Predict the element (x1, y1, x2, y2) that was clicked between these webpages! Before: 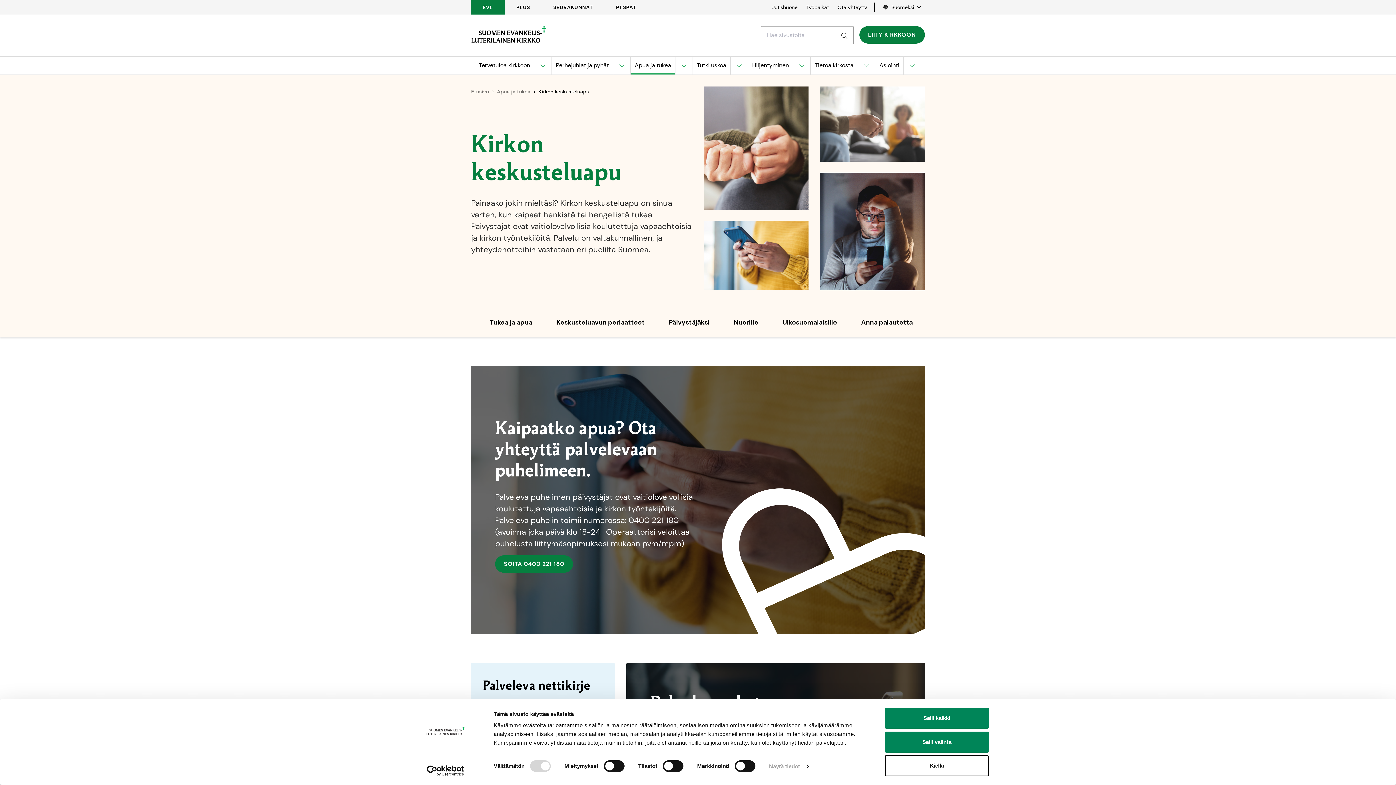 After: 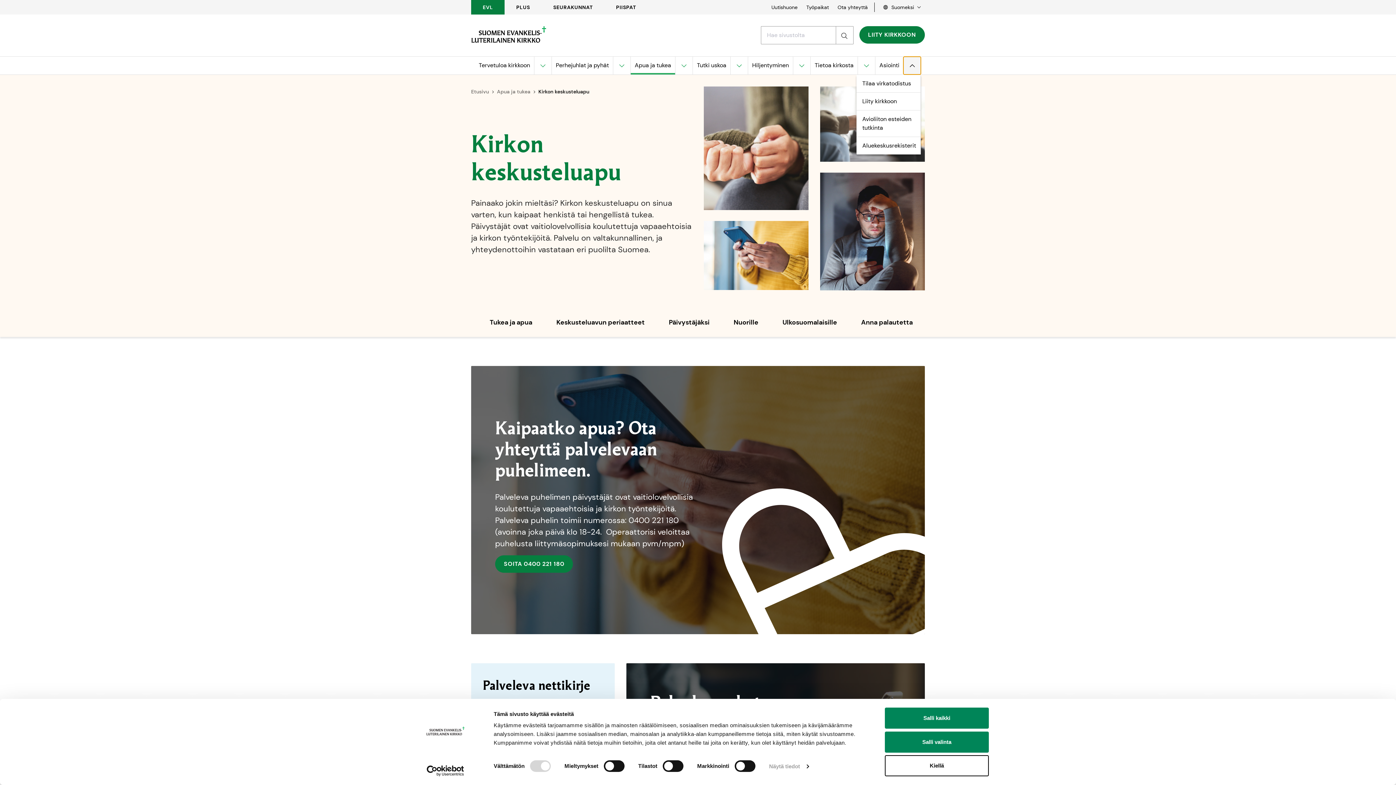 Action: bbox: (903, 56, 921, 74) label: Avaa alavalikko kohteelle Asiointi